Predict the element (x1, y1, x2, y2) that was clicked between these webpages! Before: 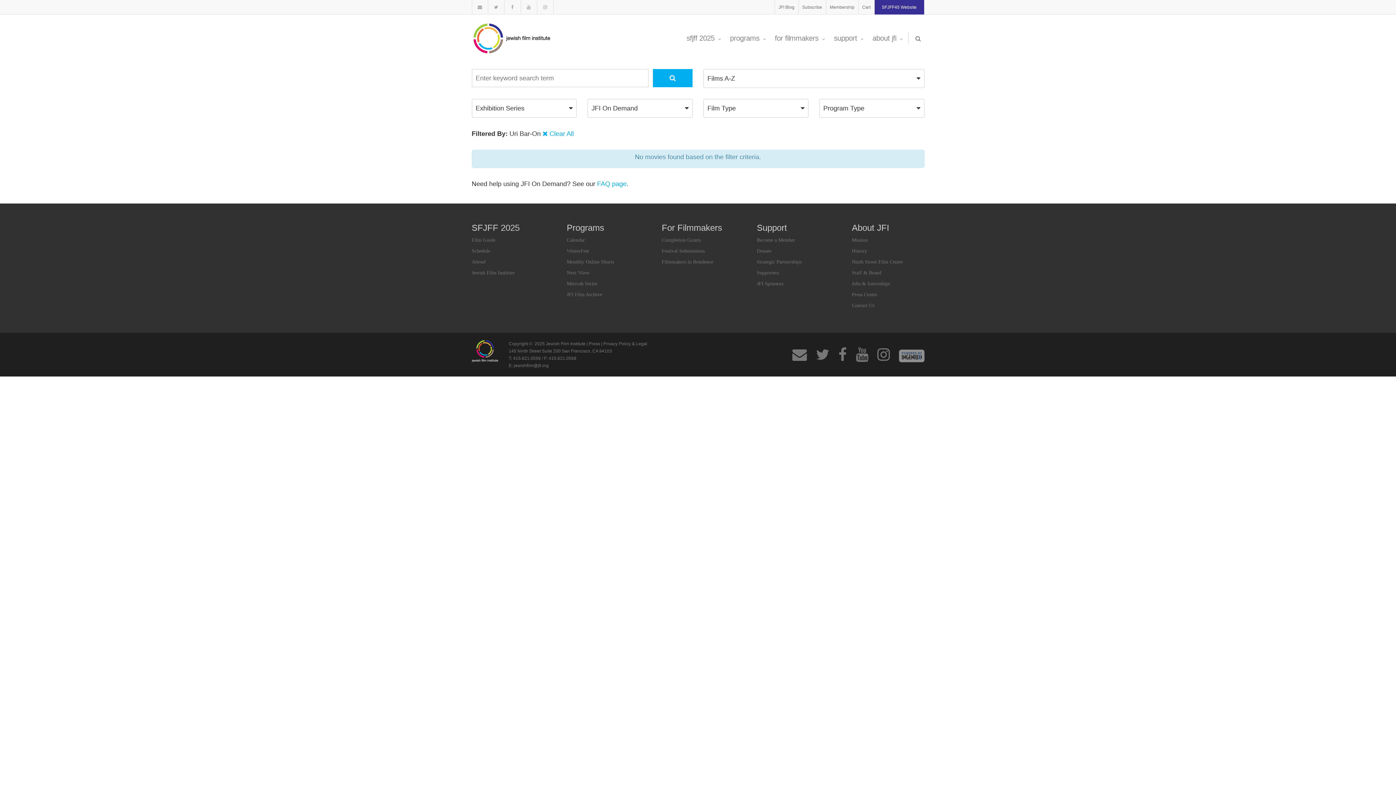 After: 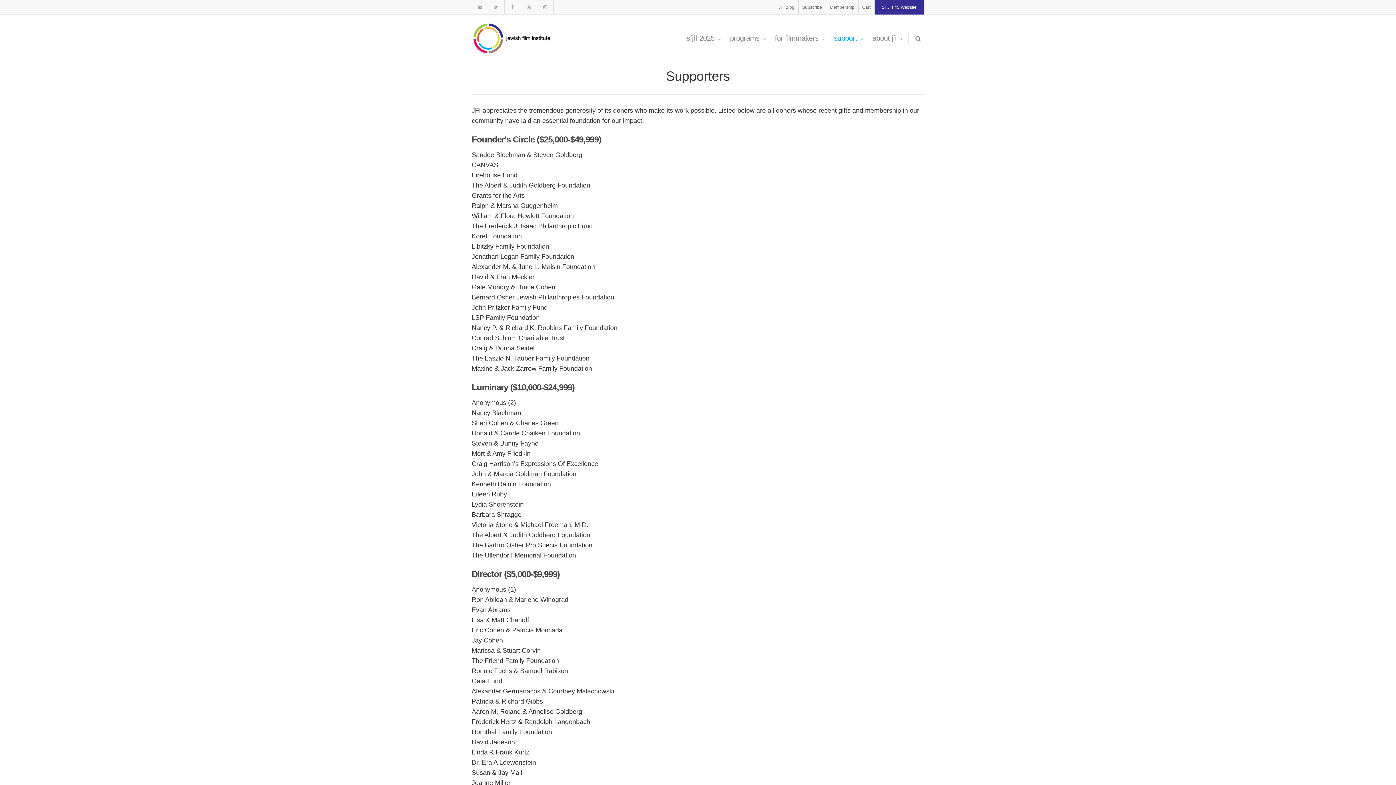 Action: label: Supporters bbox: (757, 270, 779, 275)